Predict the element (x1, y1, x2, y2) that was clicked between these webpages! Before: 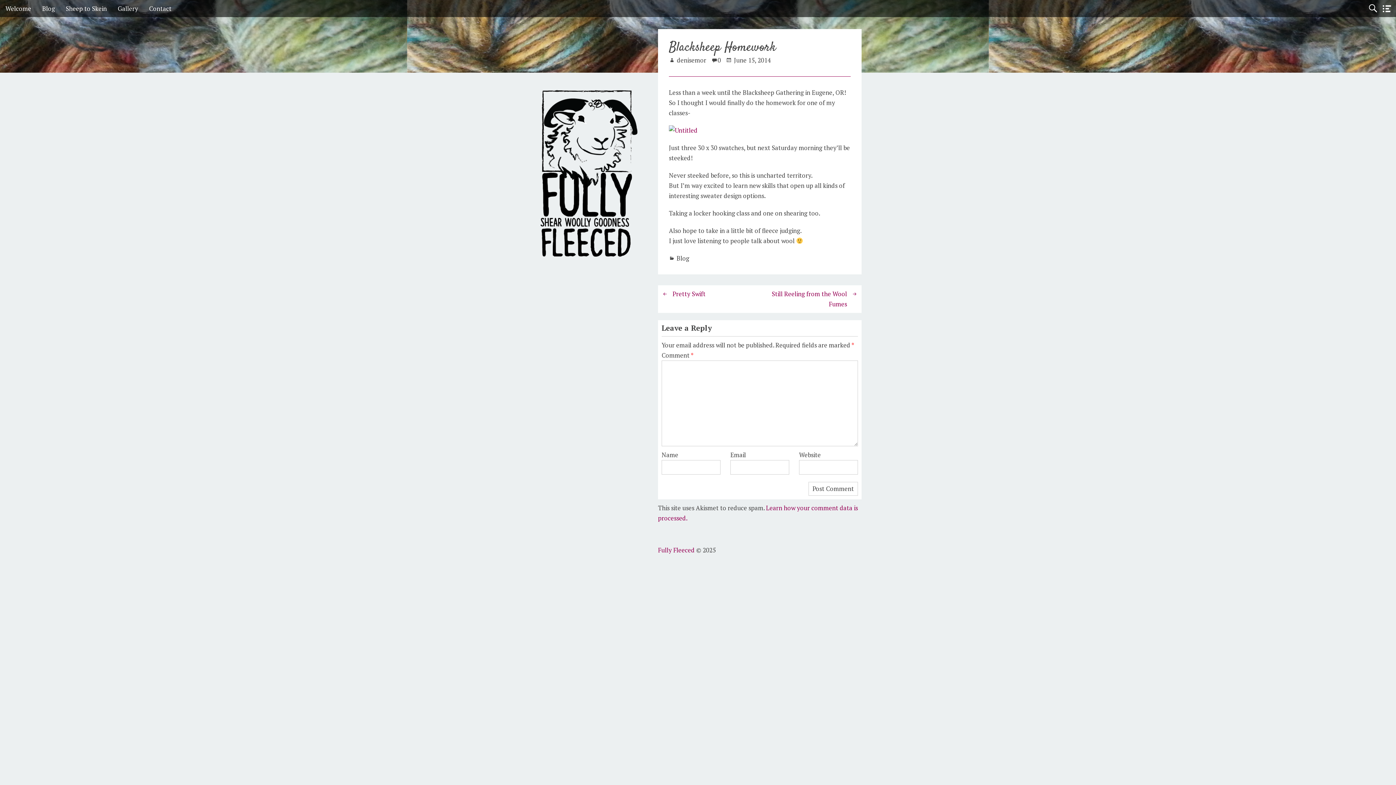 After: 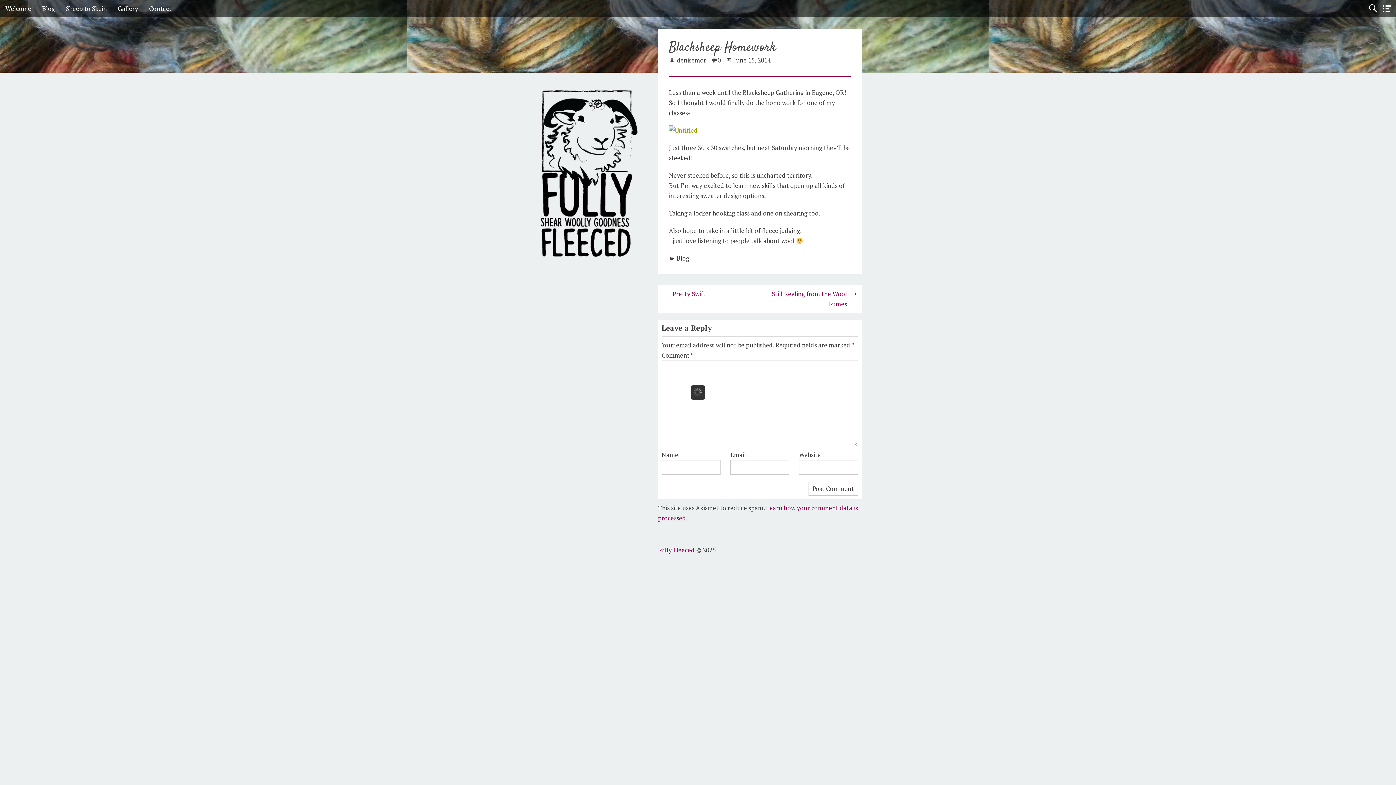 Action: bbox: (669, 126, 697, 134)